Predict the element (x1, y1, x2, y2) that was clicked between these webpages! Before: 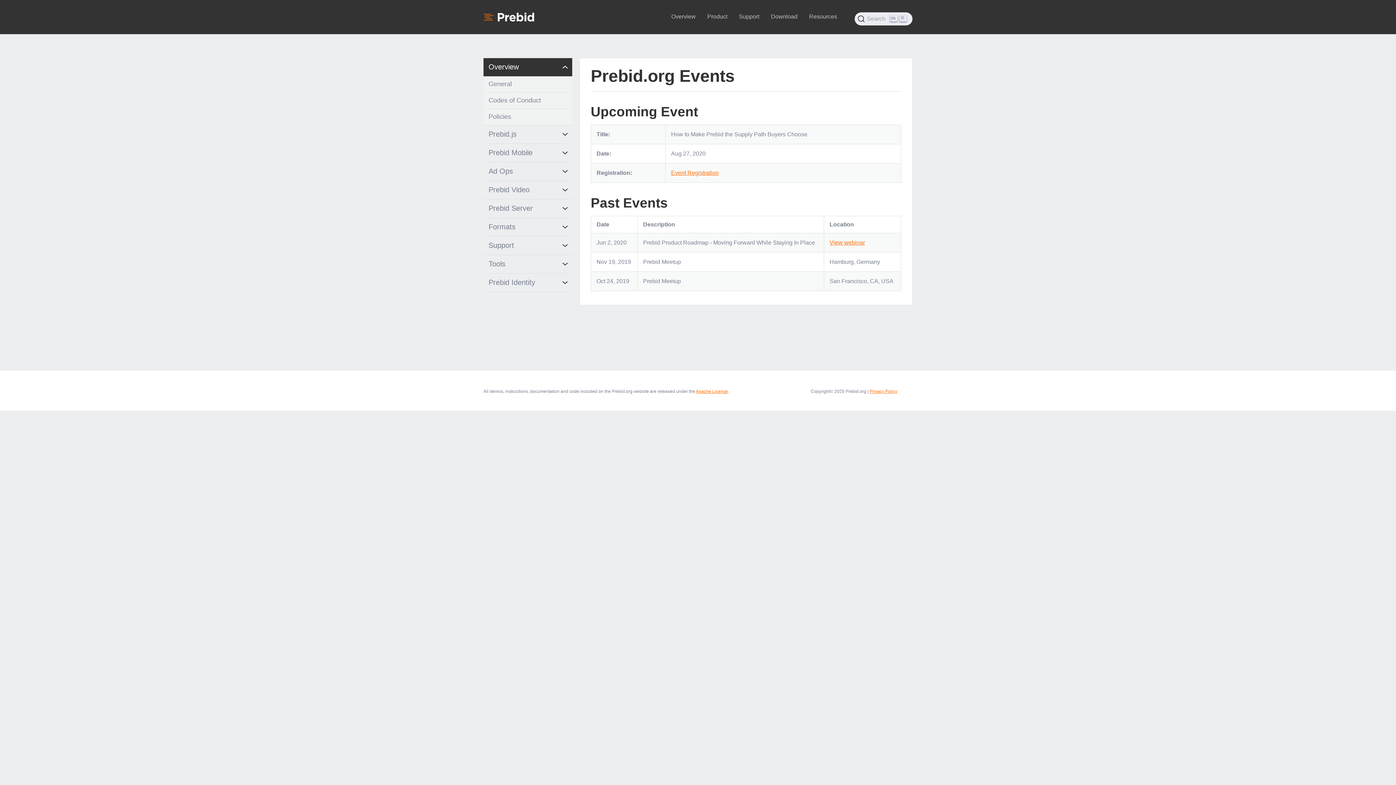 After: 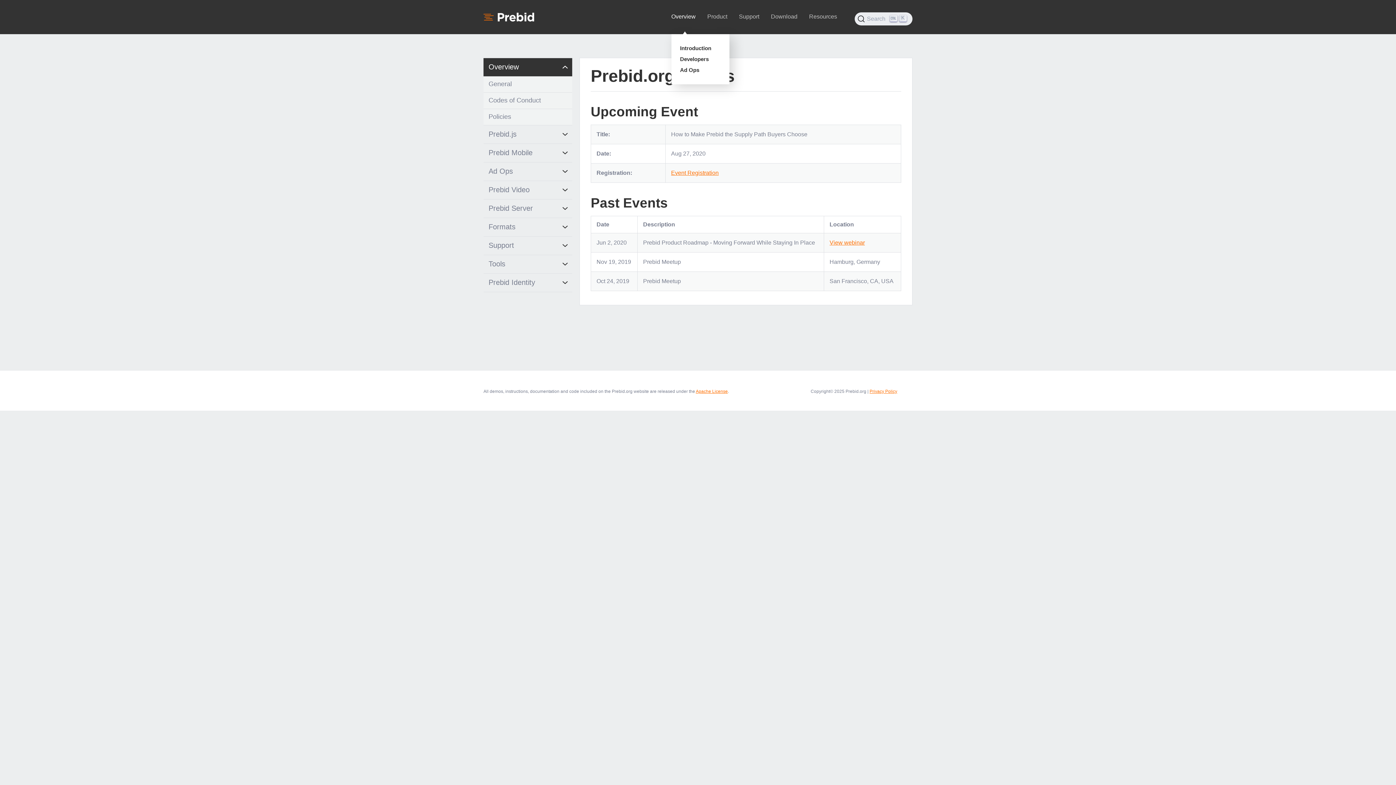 Action: label: Overview bbox: (671, 12, 695, 21)